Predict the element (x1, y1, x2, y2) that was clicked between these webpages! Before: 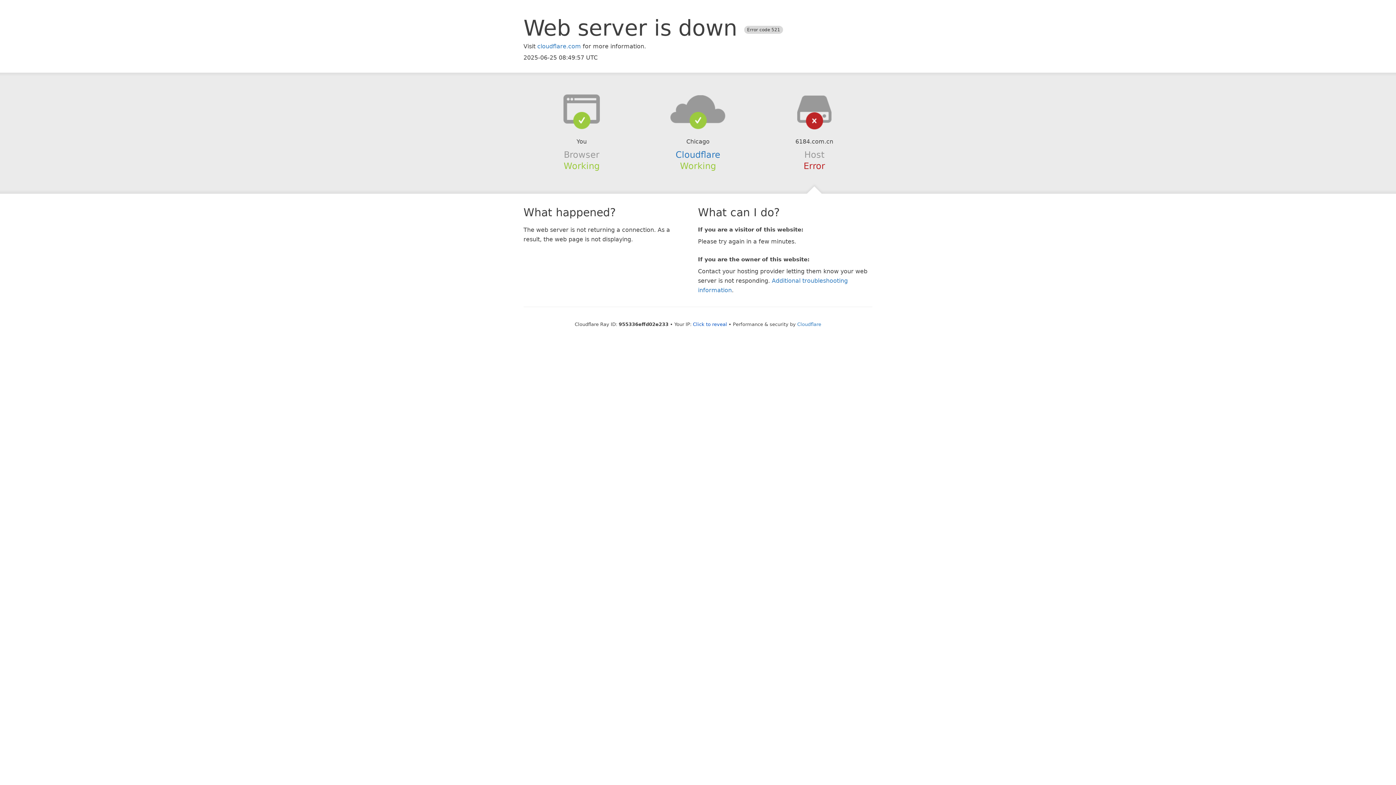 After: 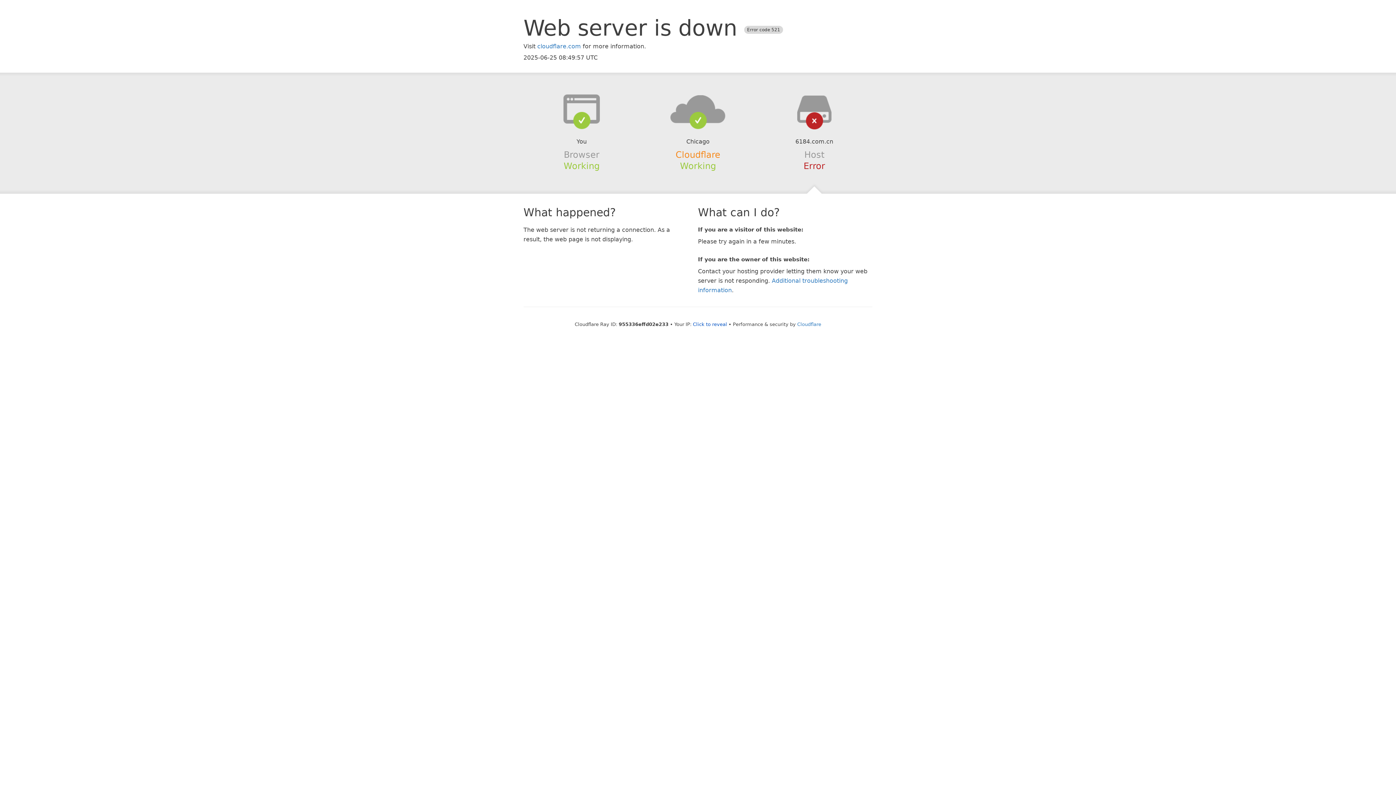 Action: bbox: (675, 149, 720, 159) label: Cloudflare